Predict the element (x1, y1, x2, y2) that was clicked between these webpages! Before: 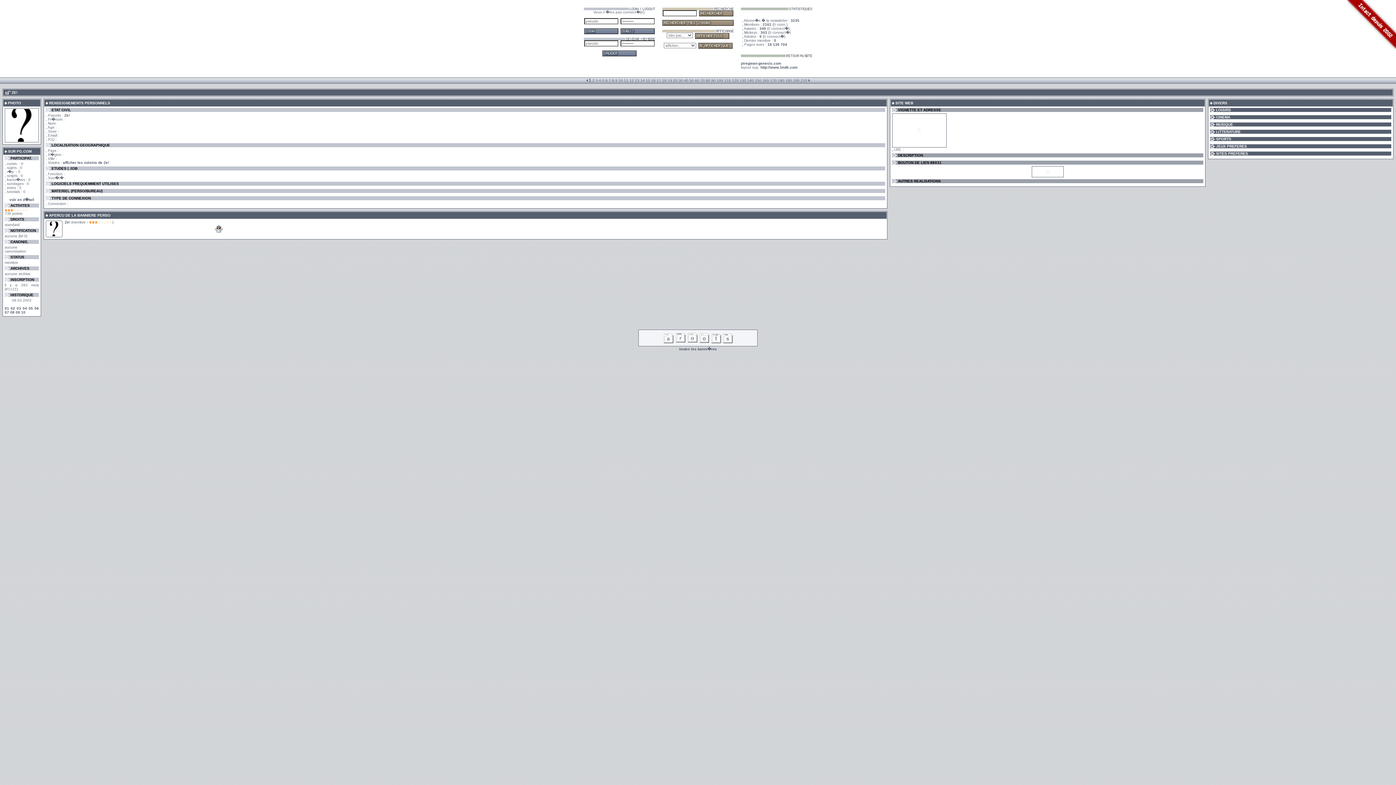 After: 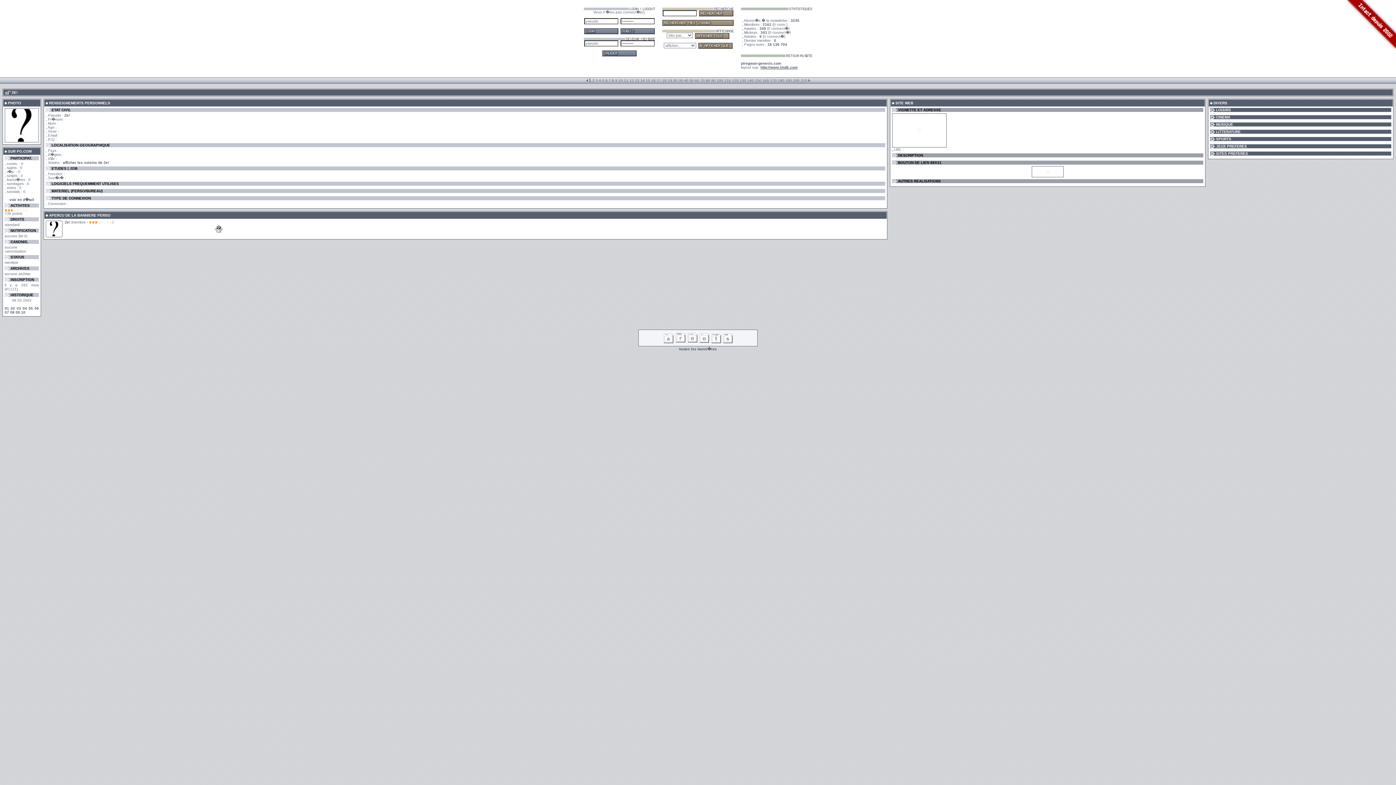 Action: bbox: (760, 65, 797, 69) label: http://www.lmdk.com